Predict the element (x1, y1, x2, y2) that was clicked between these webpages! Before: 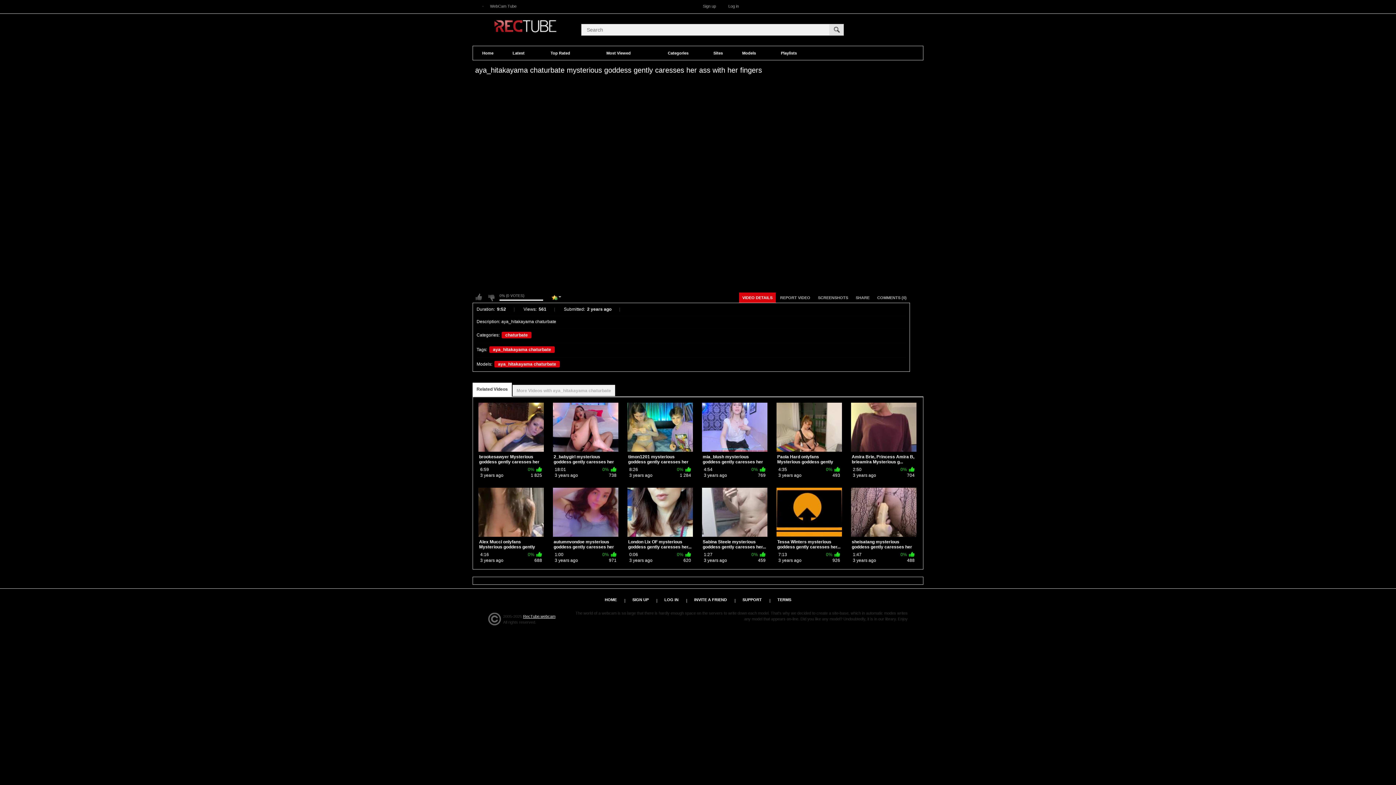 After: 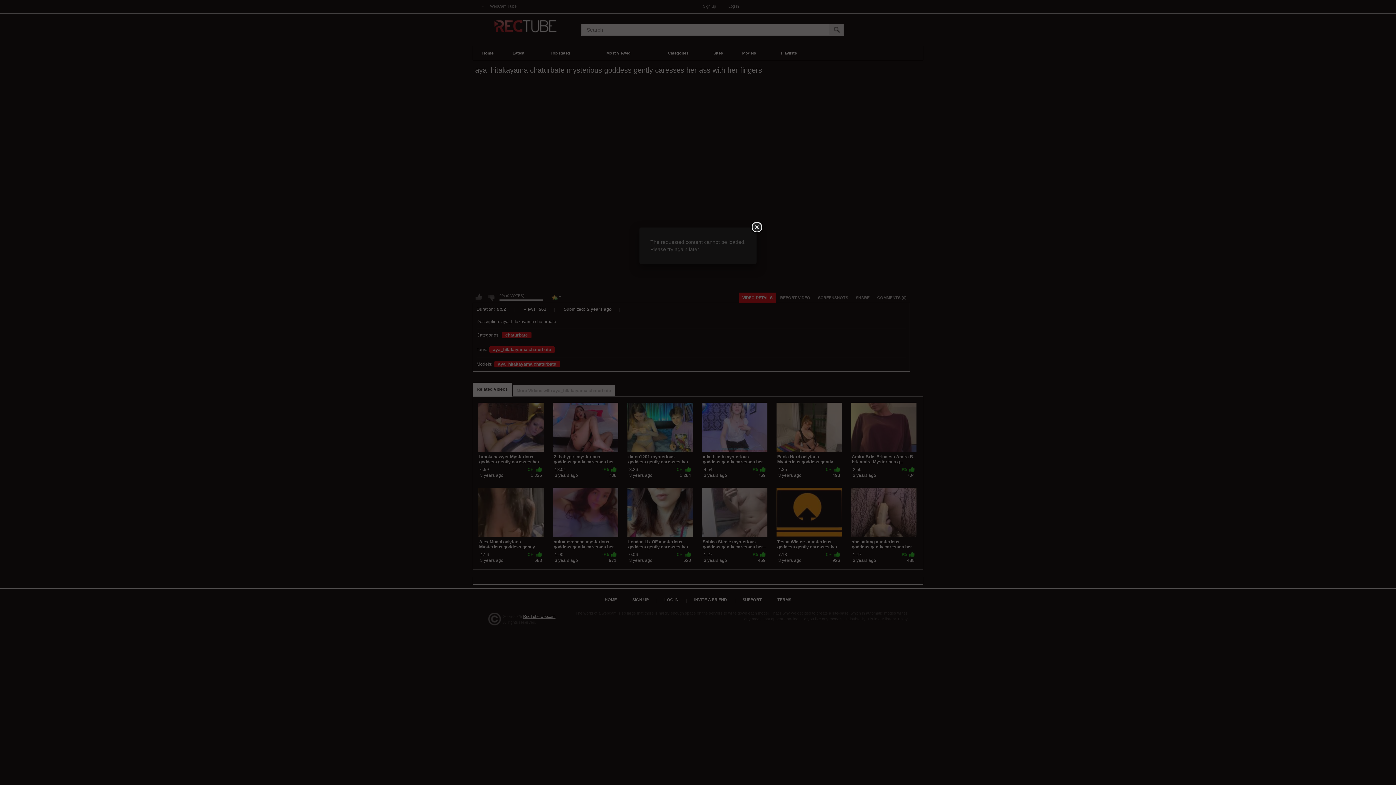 Action: bbox: (728, 4, 739, 8) label: Log in